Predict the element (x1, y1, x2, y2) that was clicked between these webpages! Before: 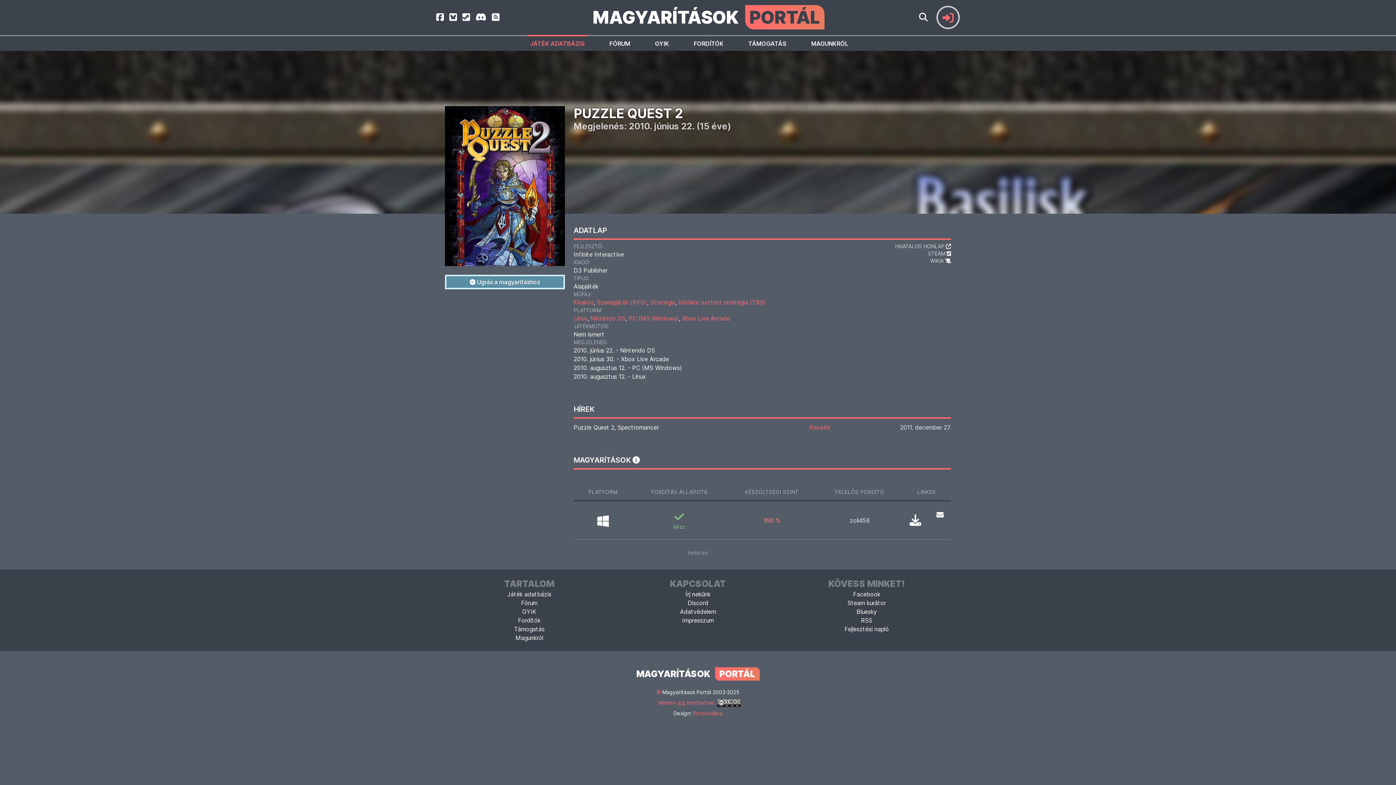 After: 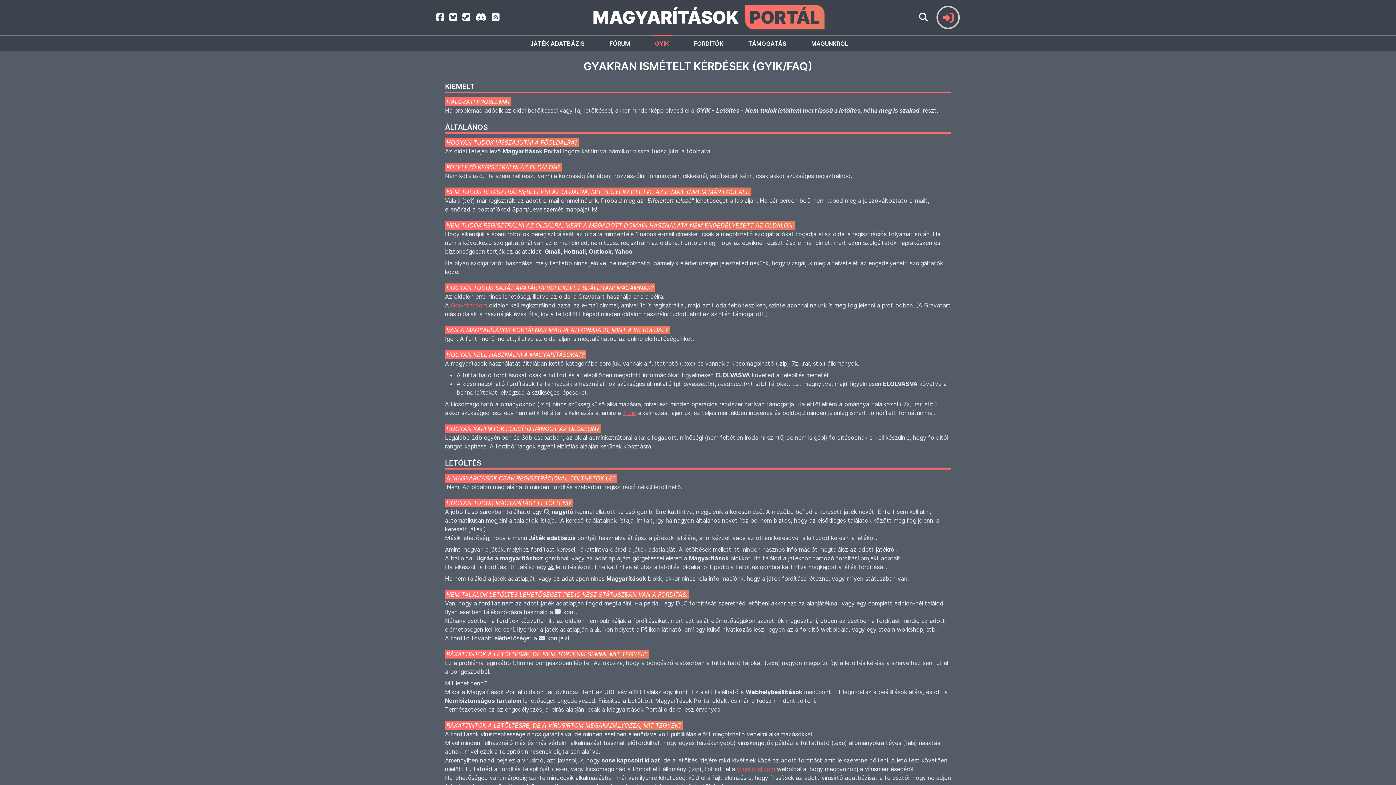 Action: label: GYIK bbox: (522, 607, 536, 616)